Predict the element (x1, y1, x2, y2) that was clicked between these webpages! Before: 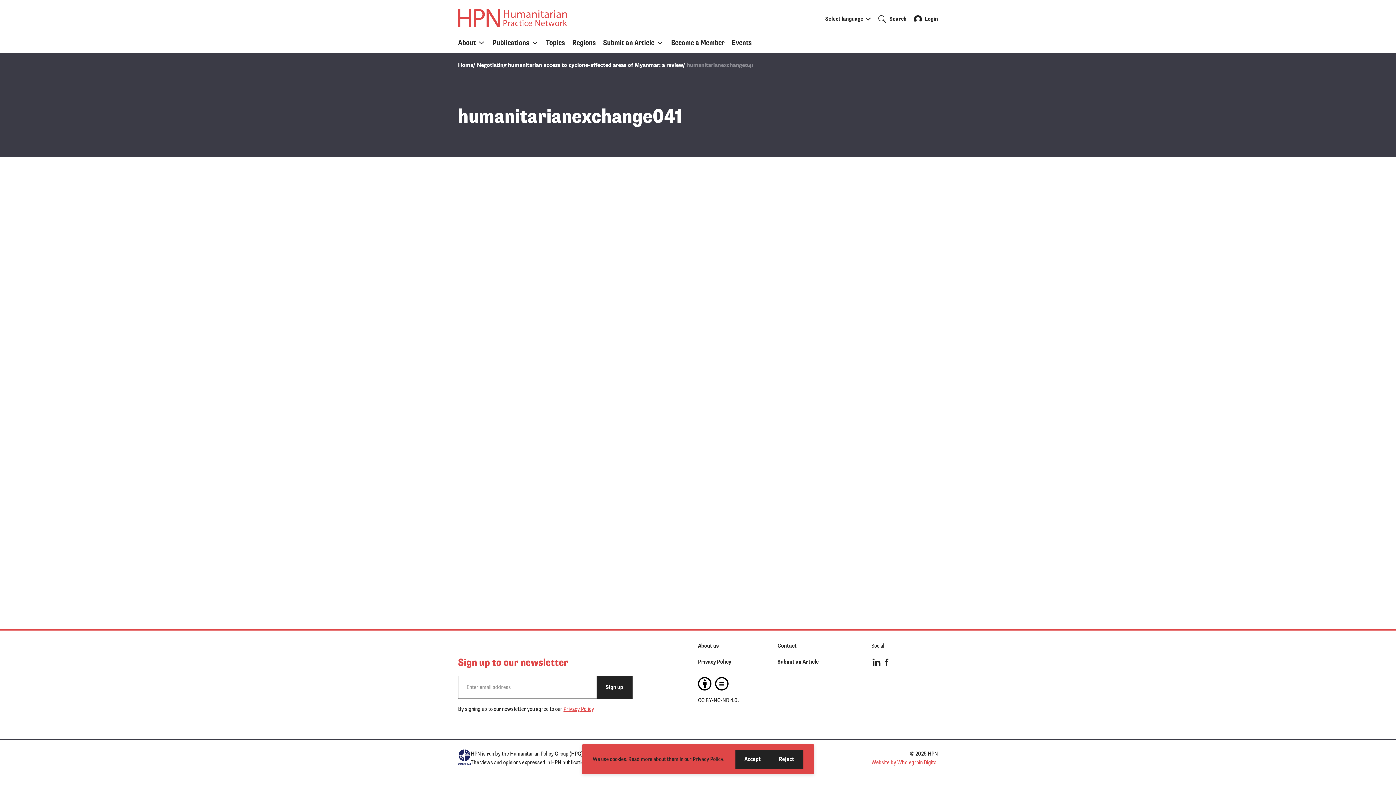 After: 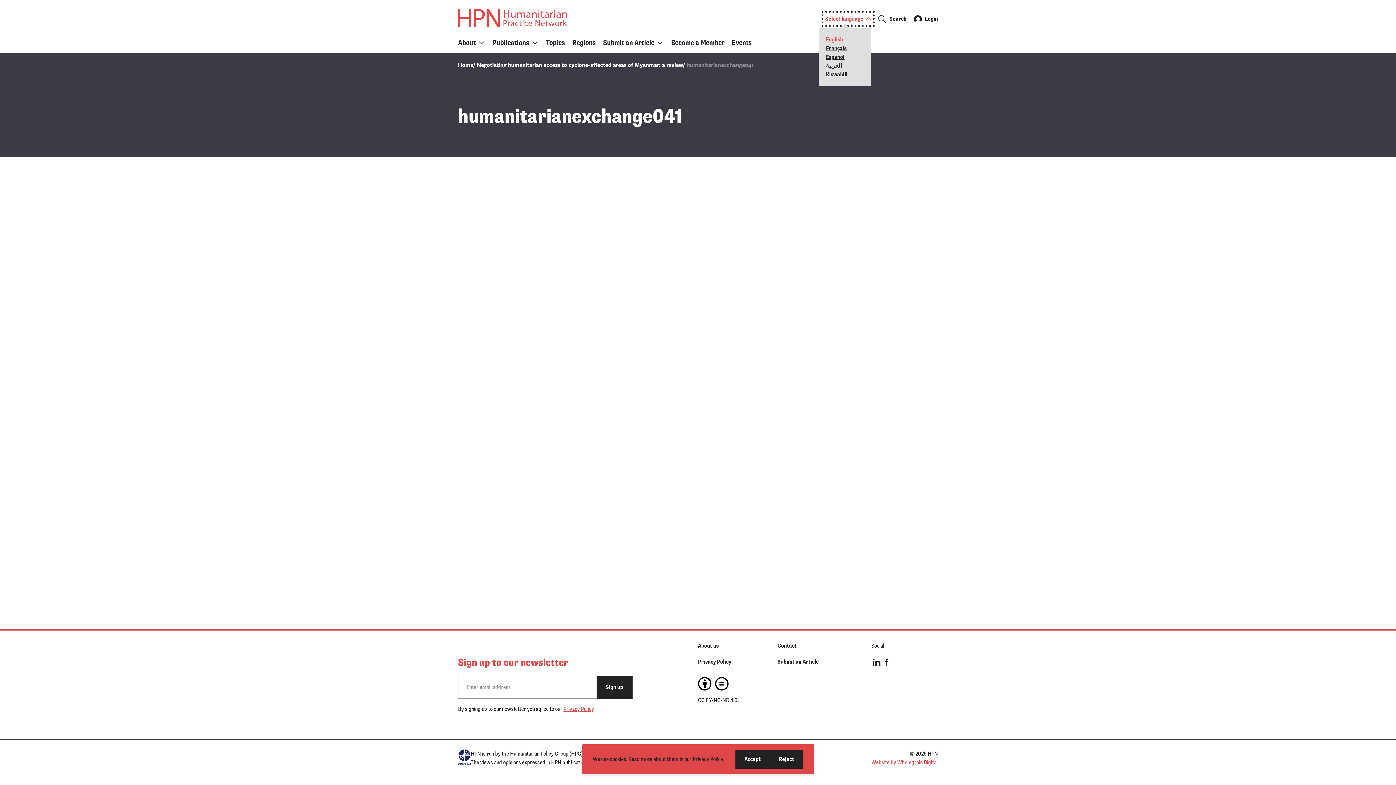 Action: label: Select language
Select language bbox: (825, 14, 871, 23)